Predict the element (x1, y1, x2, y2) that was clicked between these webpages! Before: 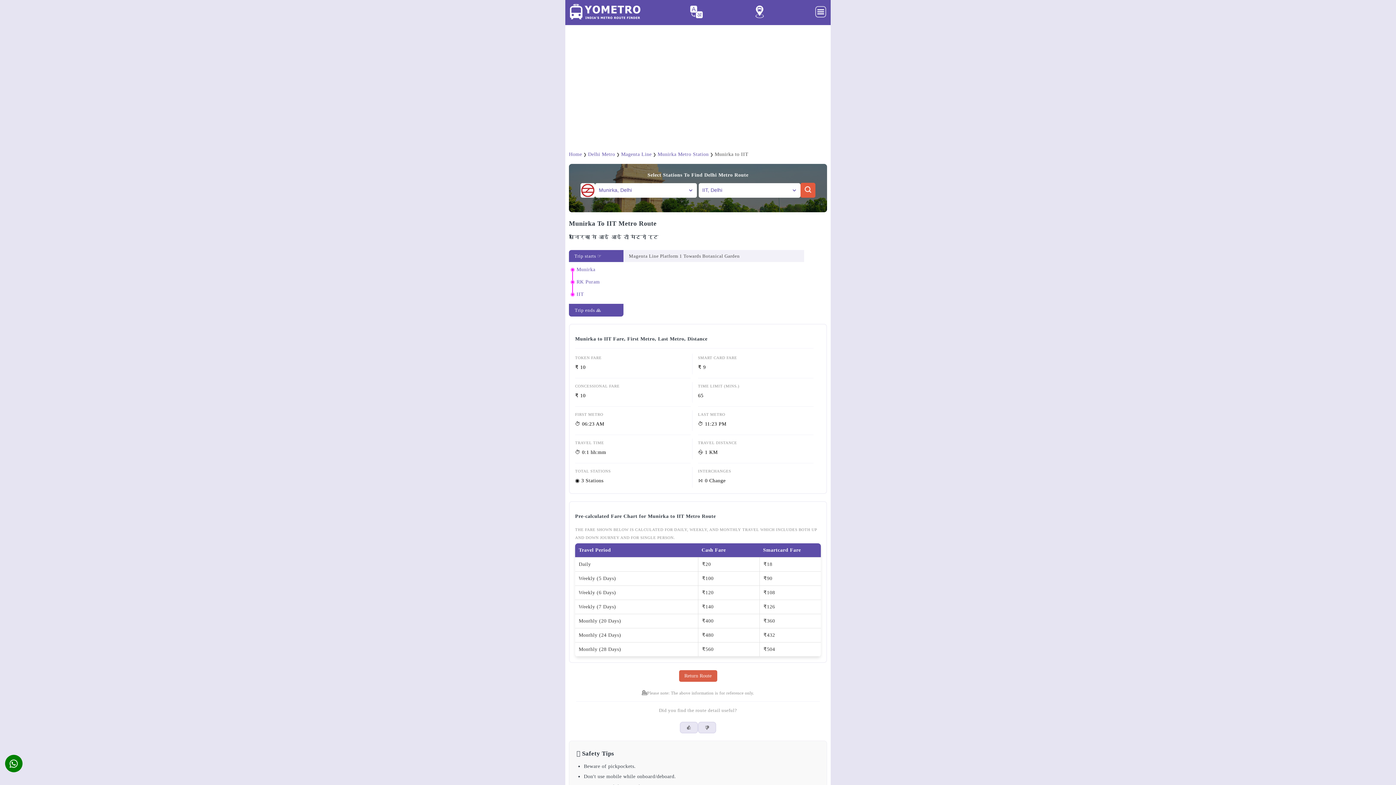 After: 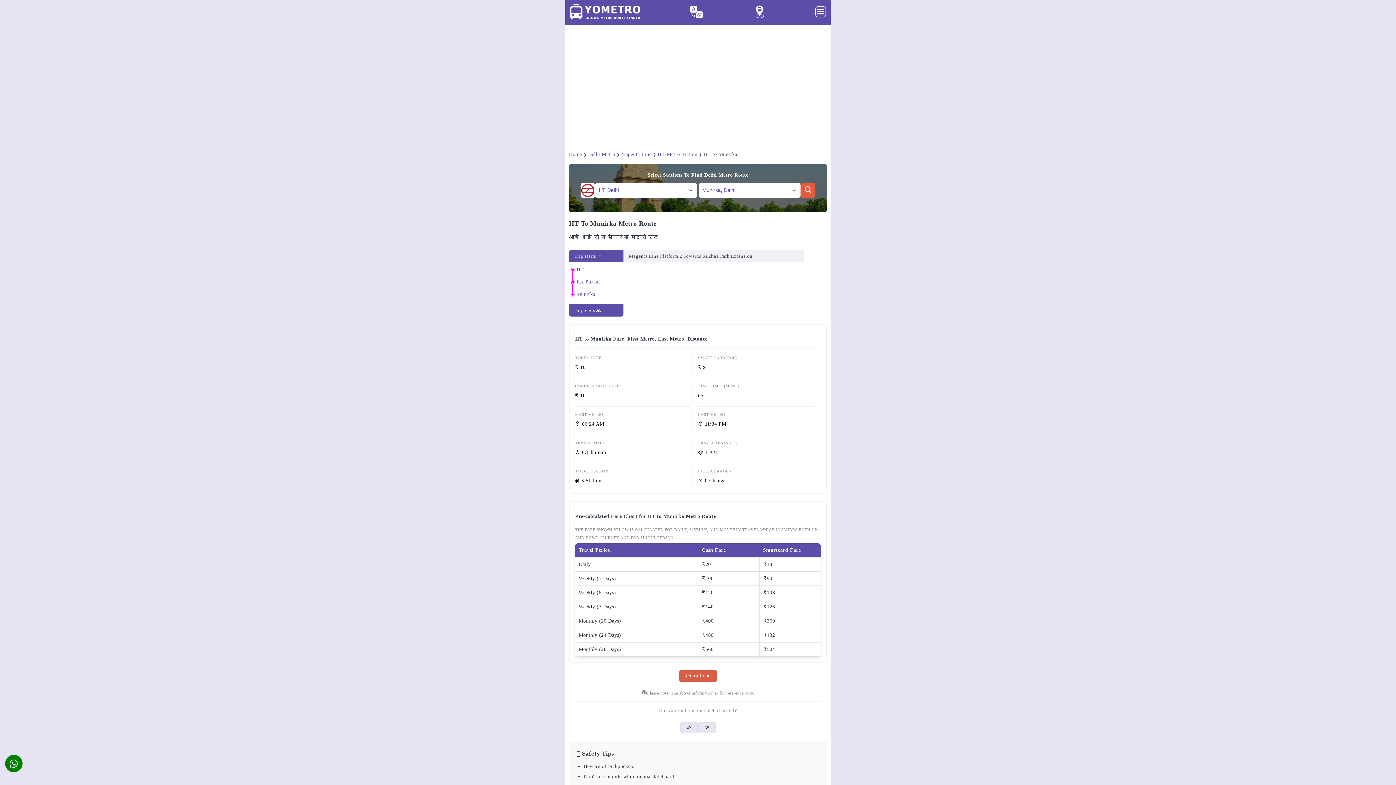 Action: label: Return Route bbox: (679, 673, 717, 678)